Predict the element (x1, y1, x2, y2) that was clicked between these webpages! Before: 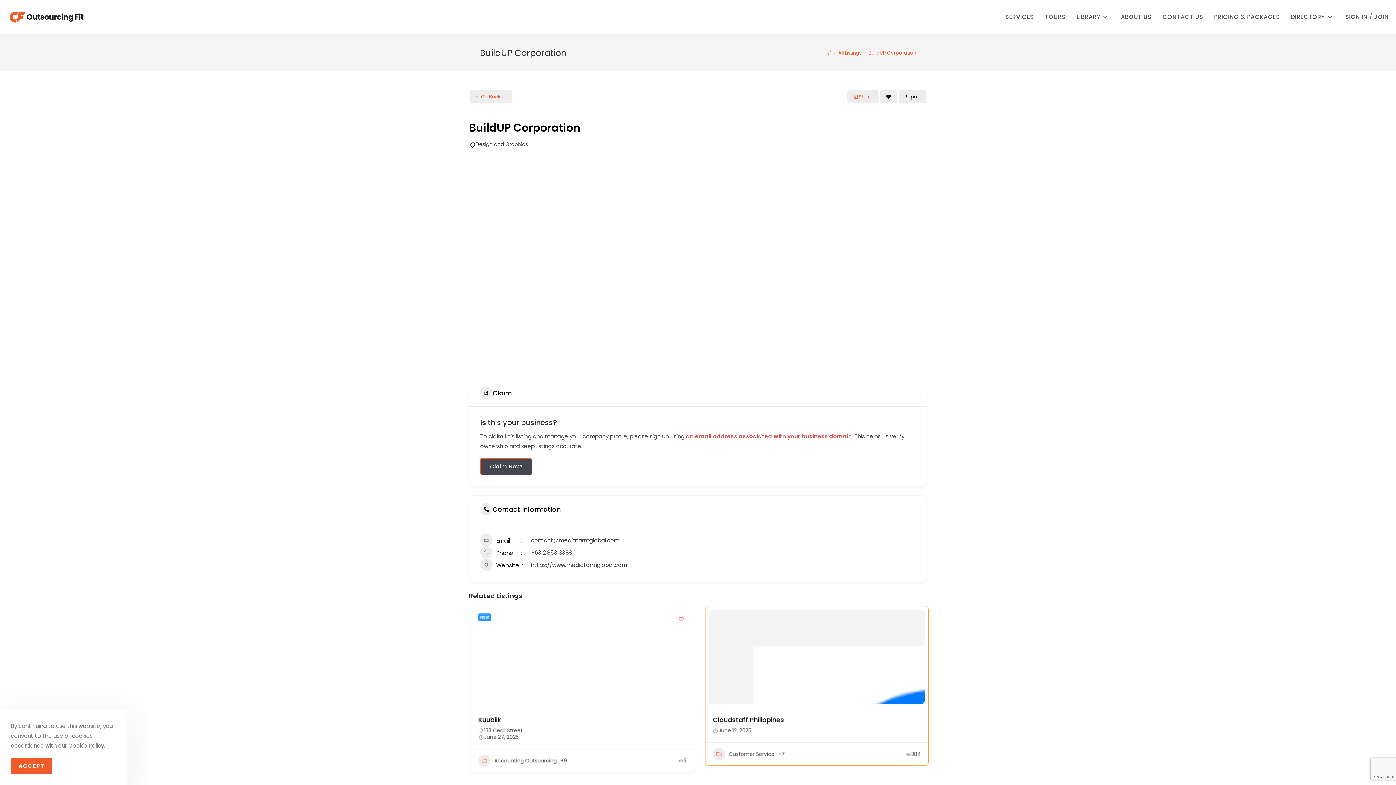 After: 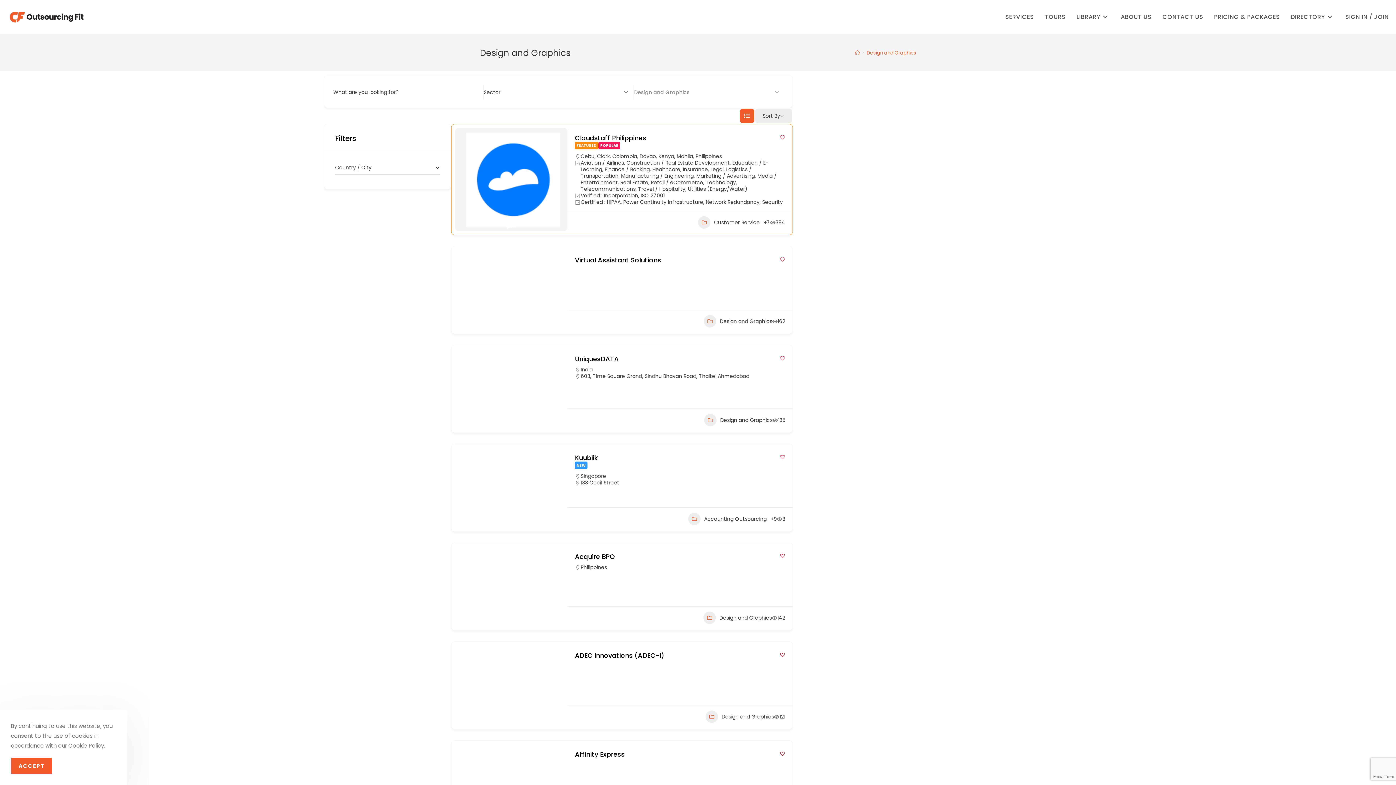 Action: label: Design and Graphics bbox: (711, 748, 779, 760)